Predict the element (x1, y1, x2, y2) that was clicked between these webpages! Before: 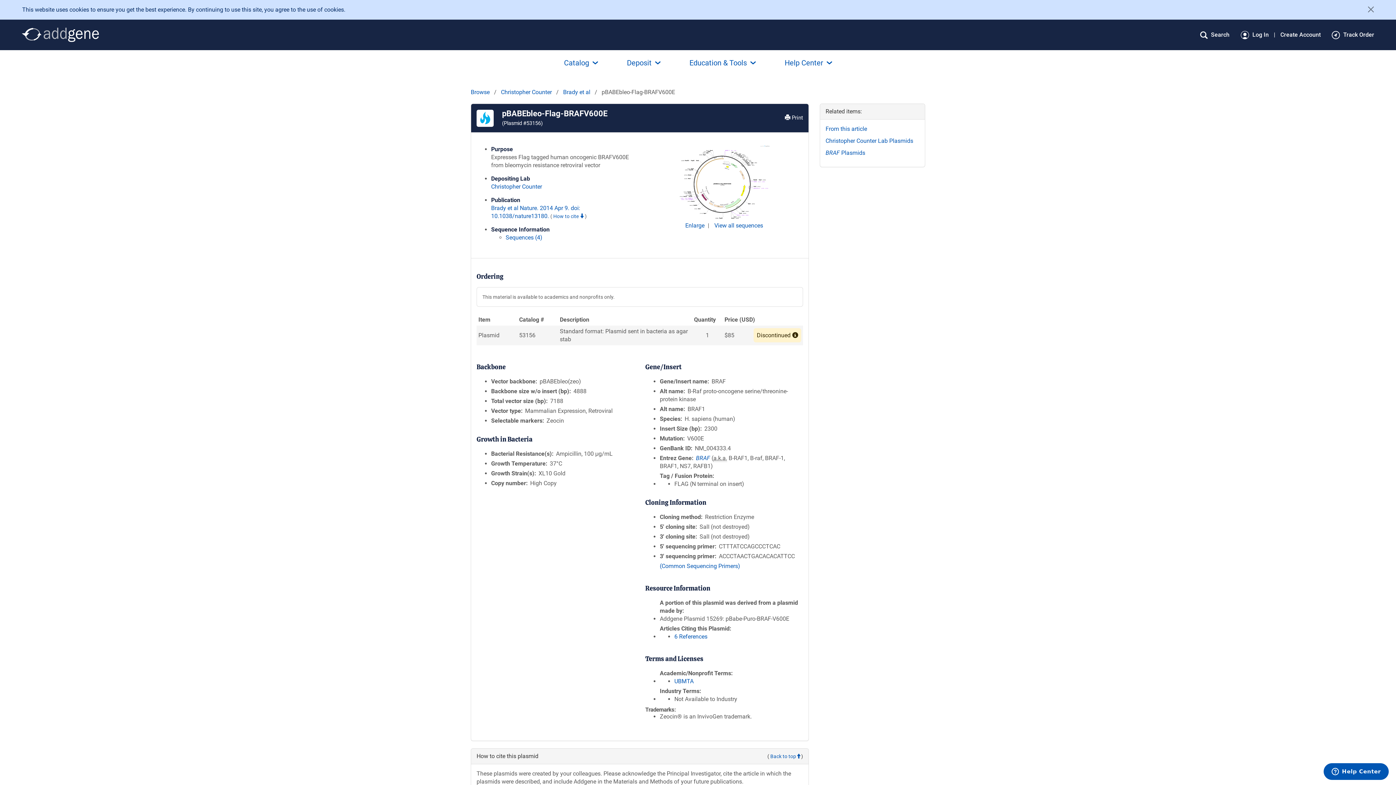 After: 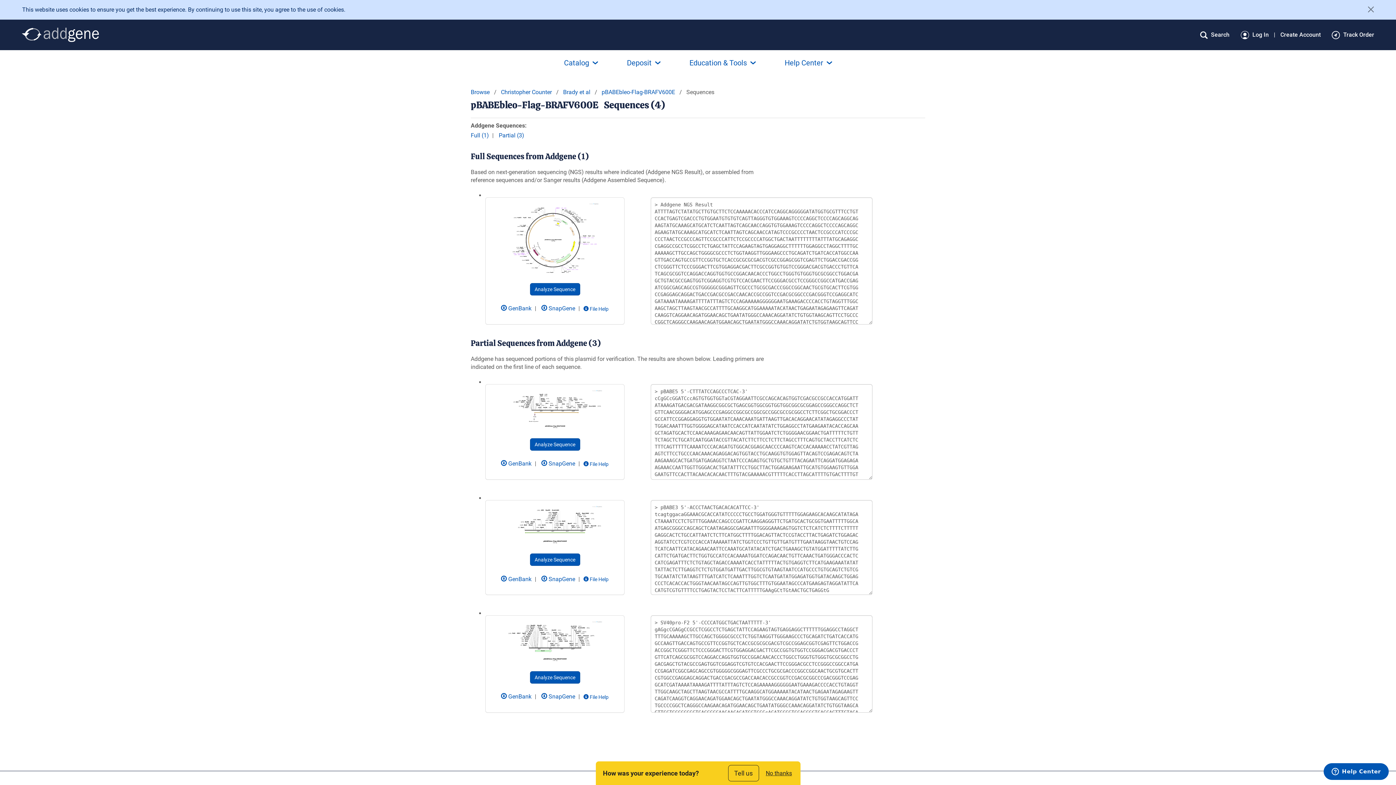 Action: bbox: (714, 222, 763, 229) label: View all sequences